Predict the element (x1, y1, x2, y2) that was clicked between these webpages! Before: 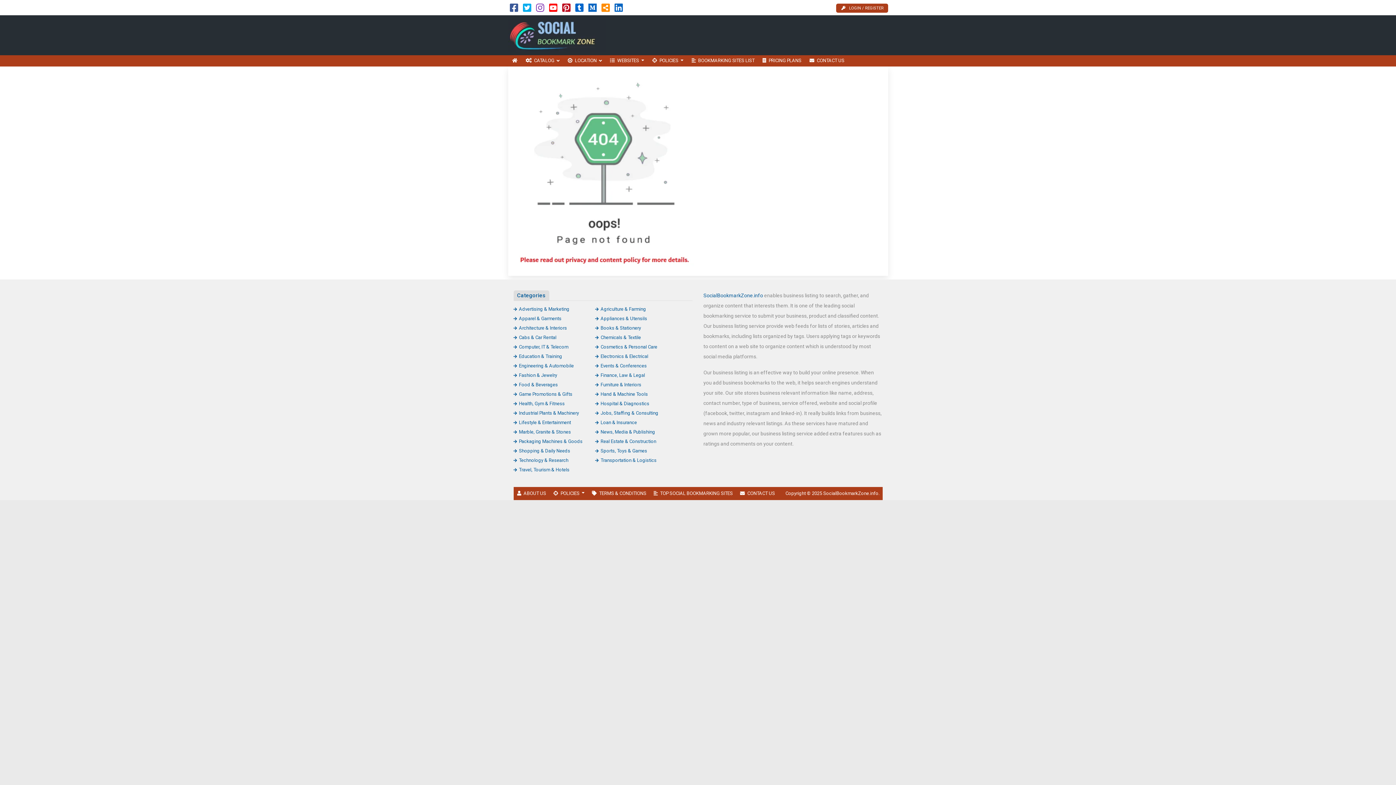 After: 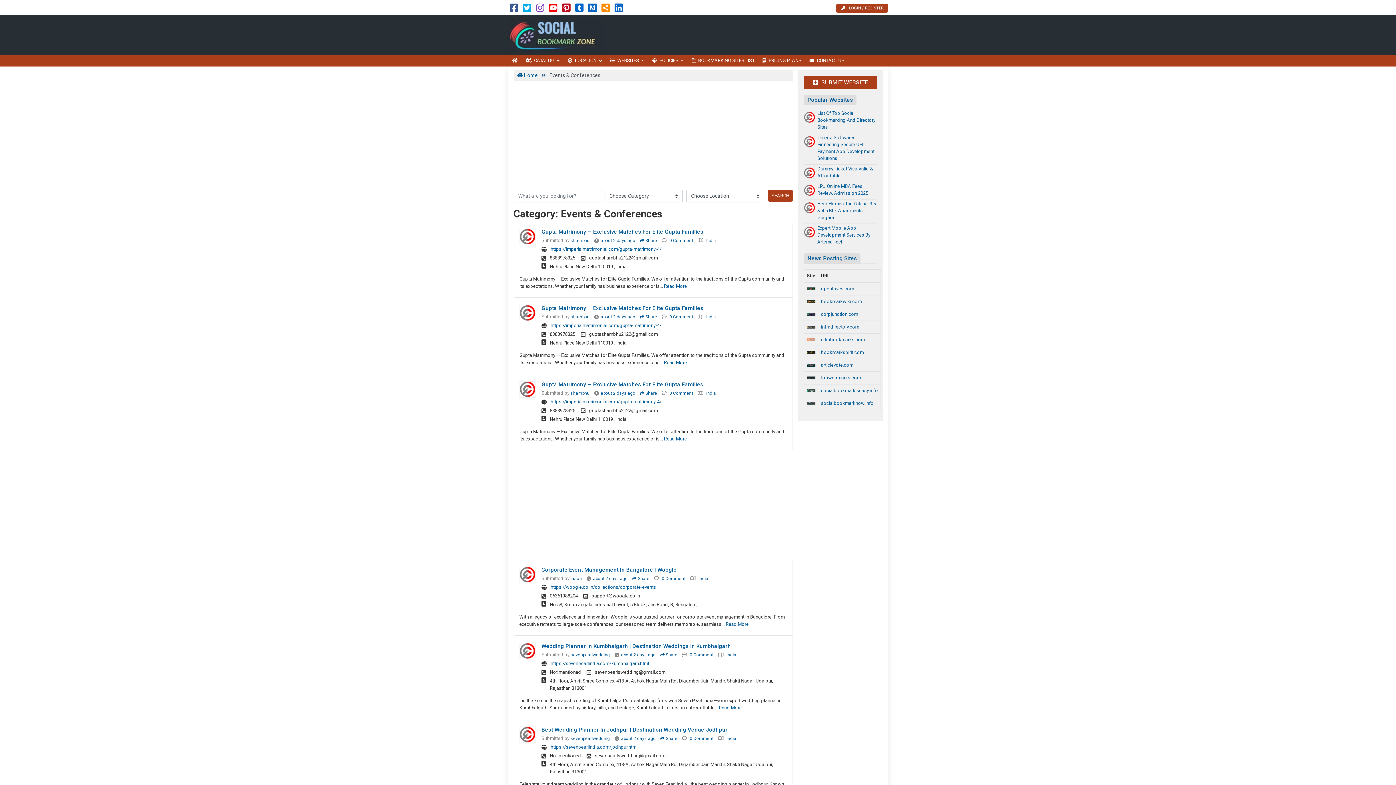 Action: bbox: (595, 363, 646, 368) label: Events & Conferences